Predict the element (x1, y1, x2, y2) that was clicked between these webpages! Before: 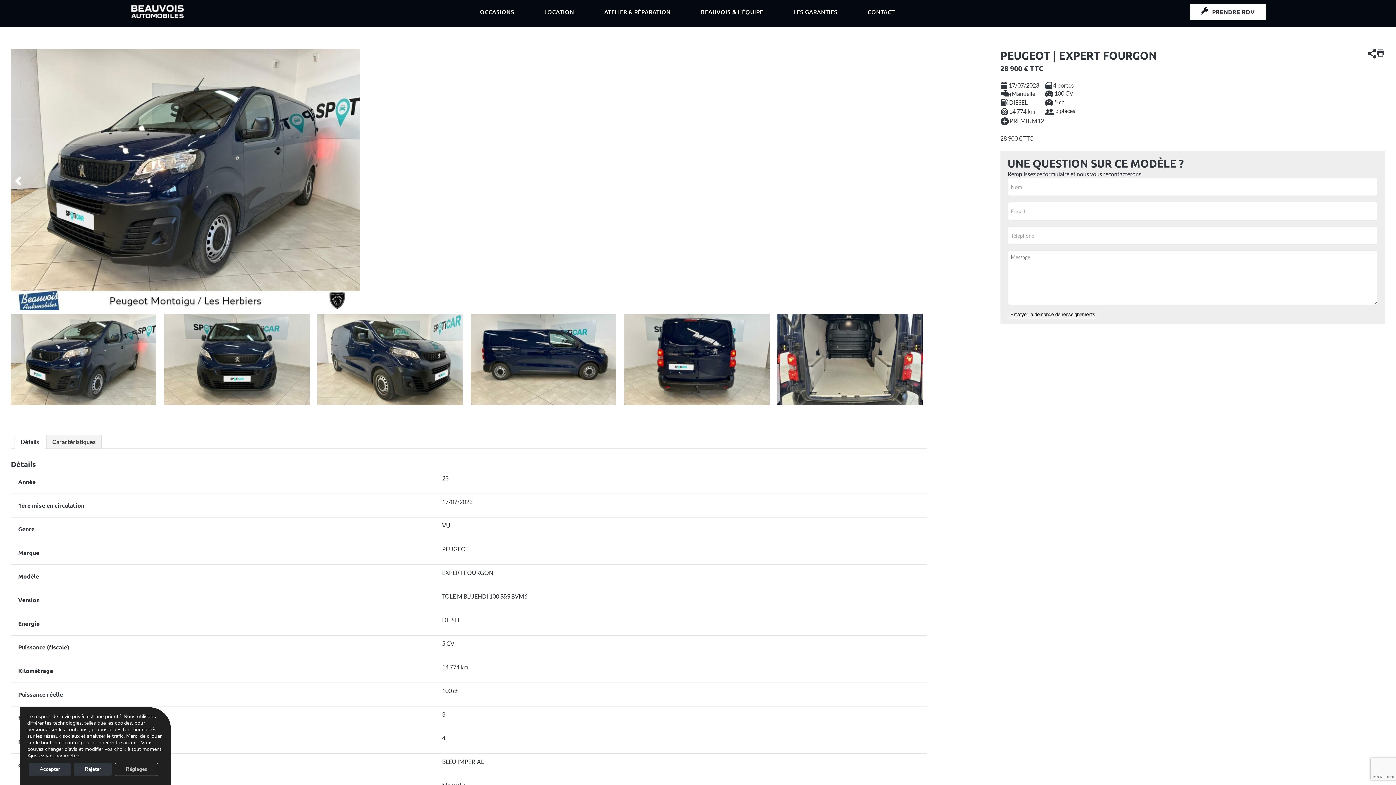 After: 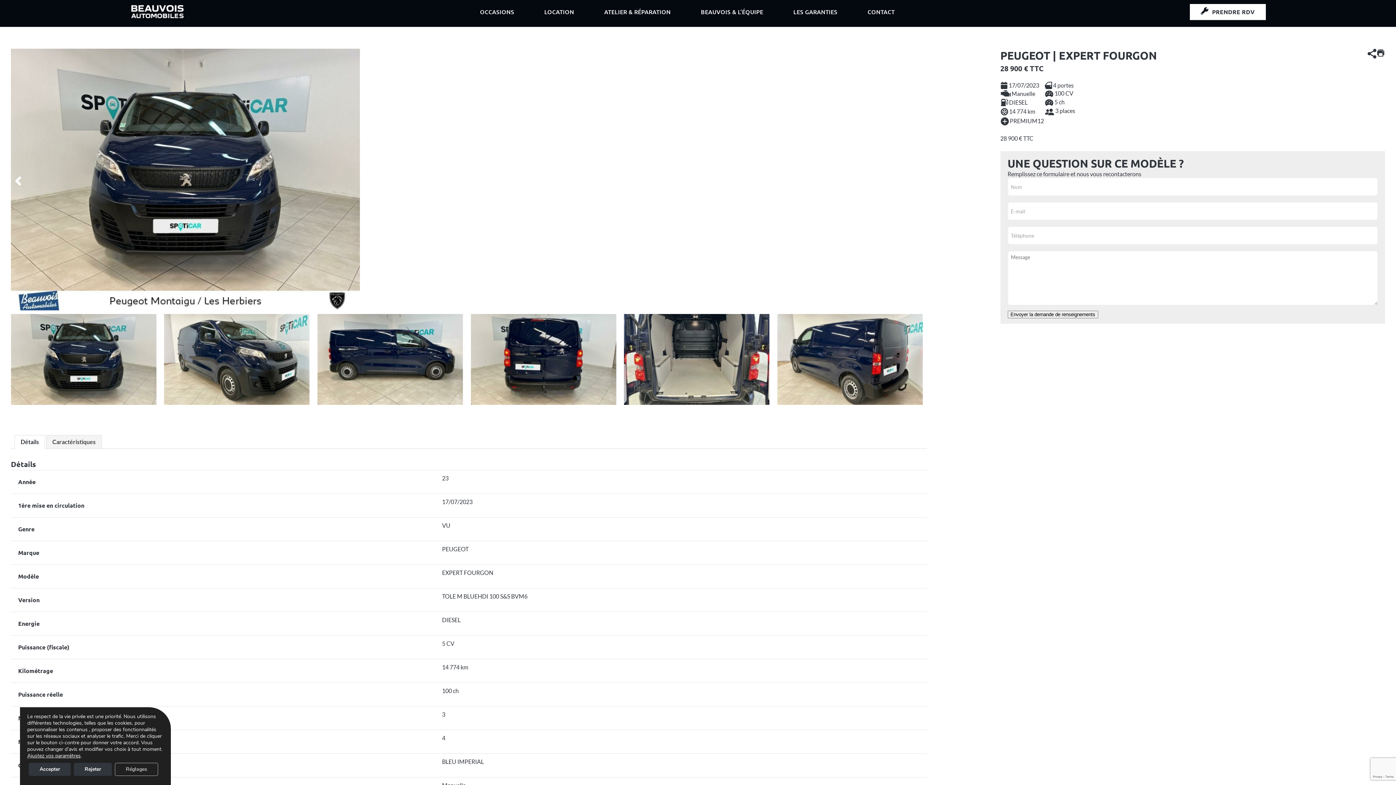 Action: bbox: (164, 314, 313, 405)